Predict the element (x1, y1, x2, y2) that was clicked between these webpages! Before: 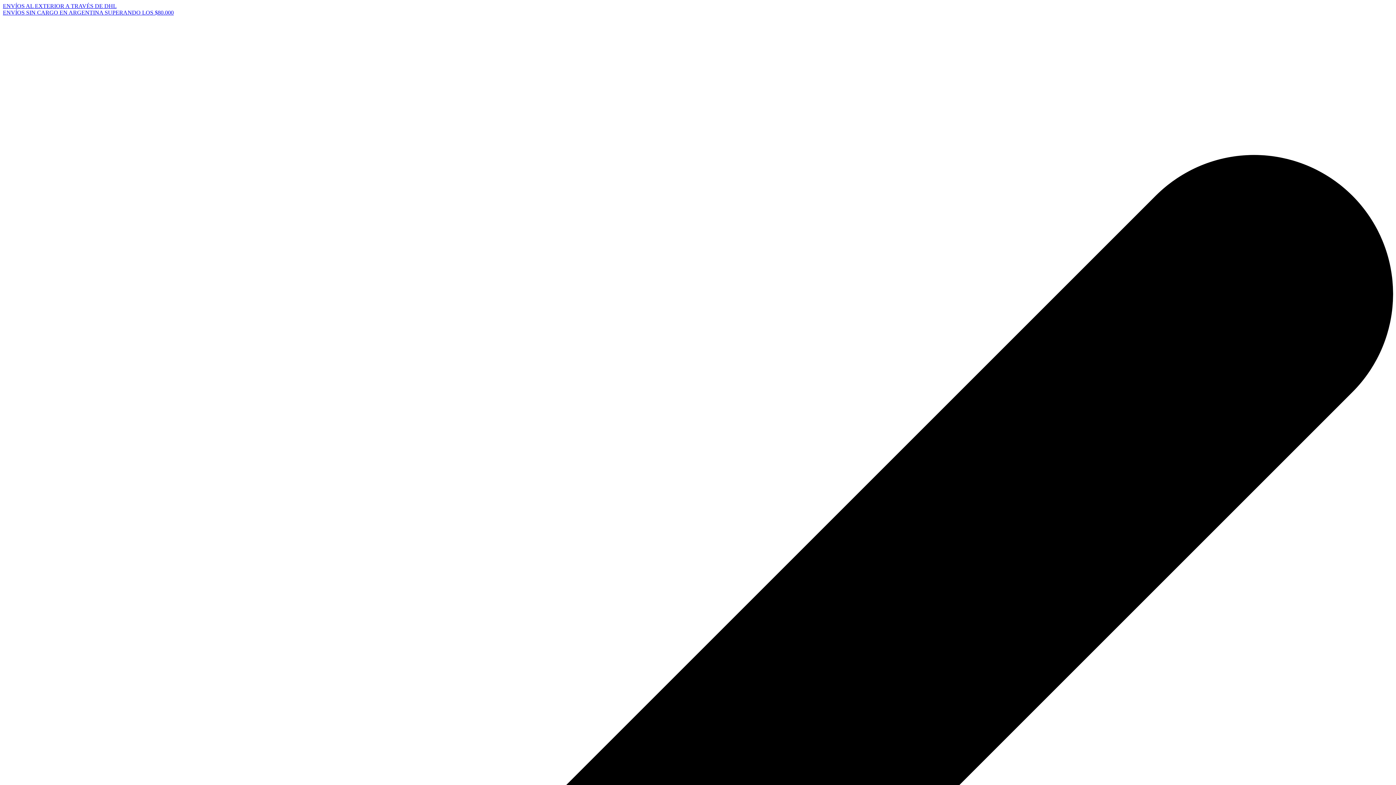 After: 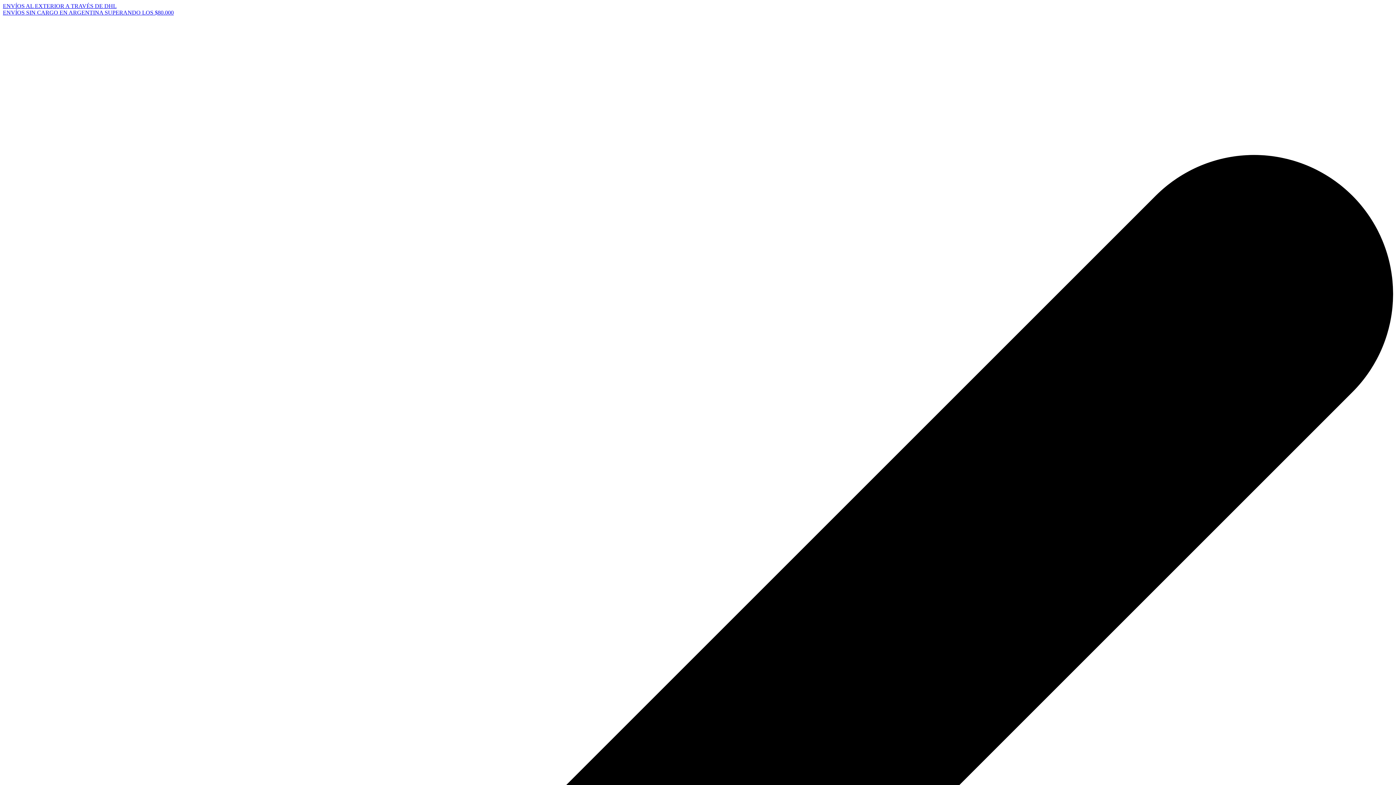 Action: label: ENVÍOS AL EXTERIOR A TRAVÉS DE DHL bbox: (2, 2, 116, 9)